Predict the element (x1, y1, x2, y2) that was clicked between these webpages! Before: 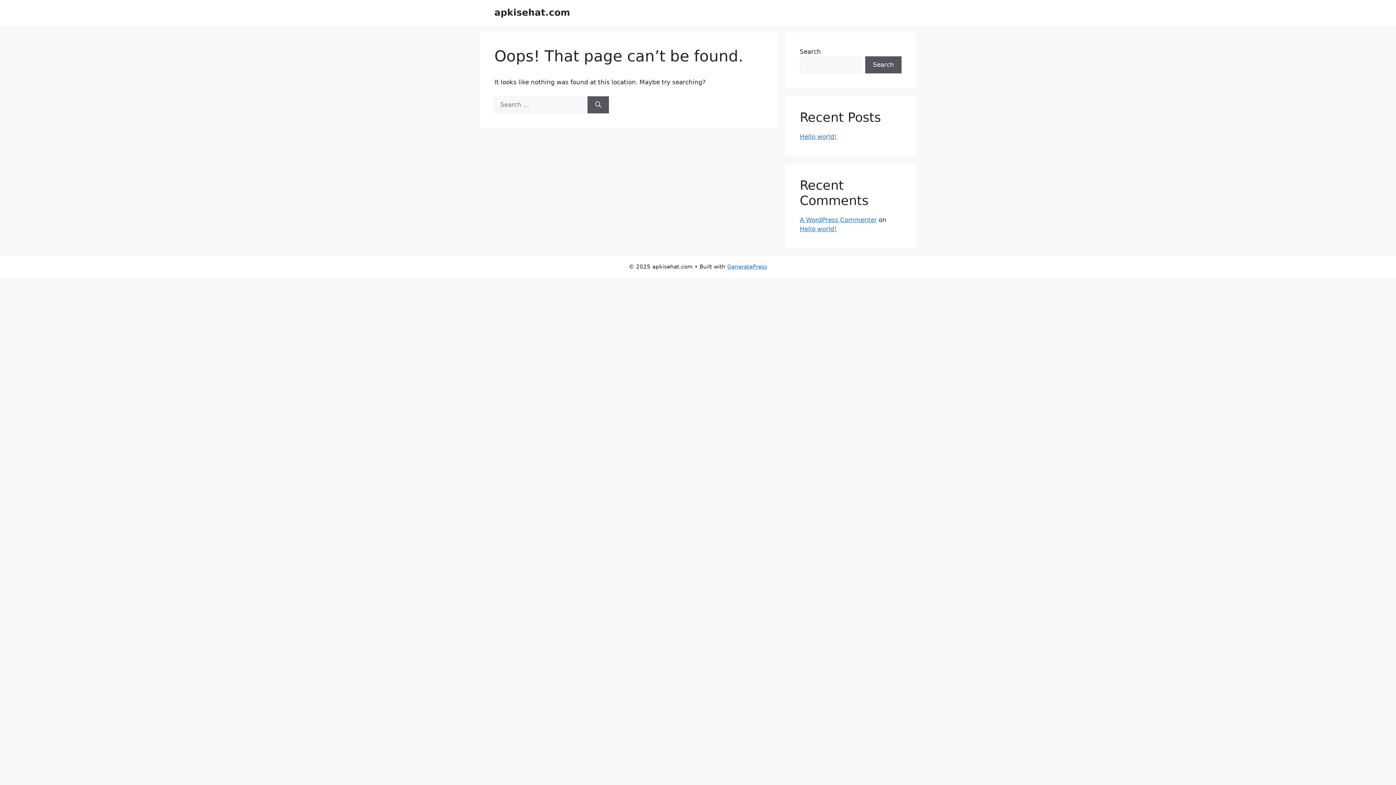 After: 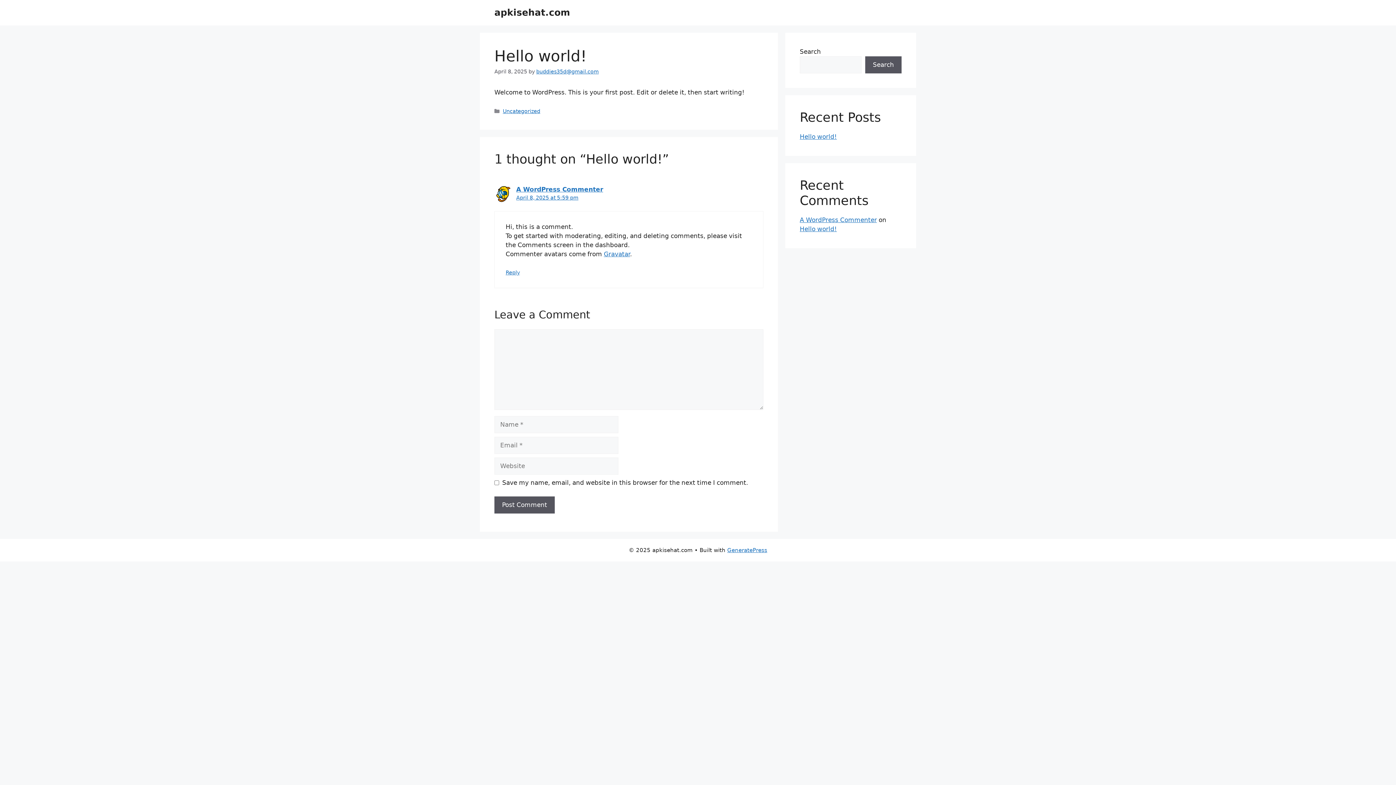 Action: label: Hello world! bbox: (800, 133, 837, 140)